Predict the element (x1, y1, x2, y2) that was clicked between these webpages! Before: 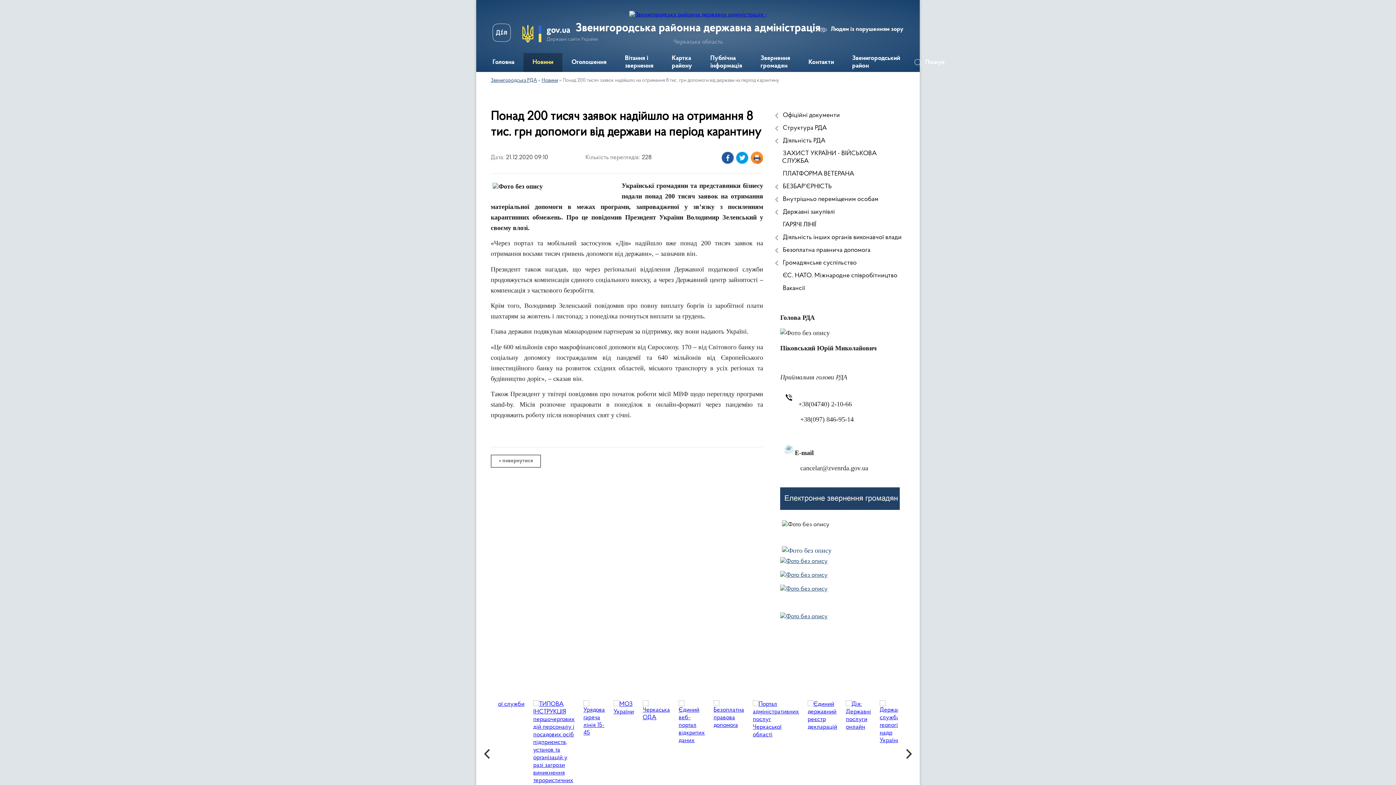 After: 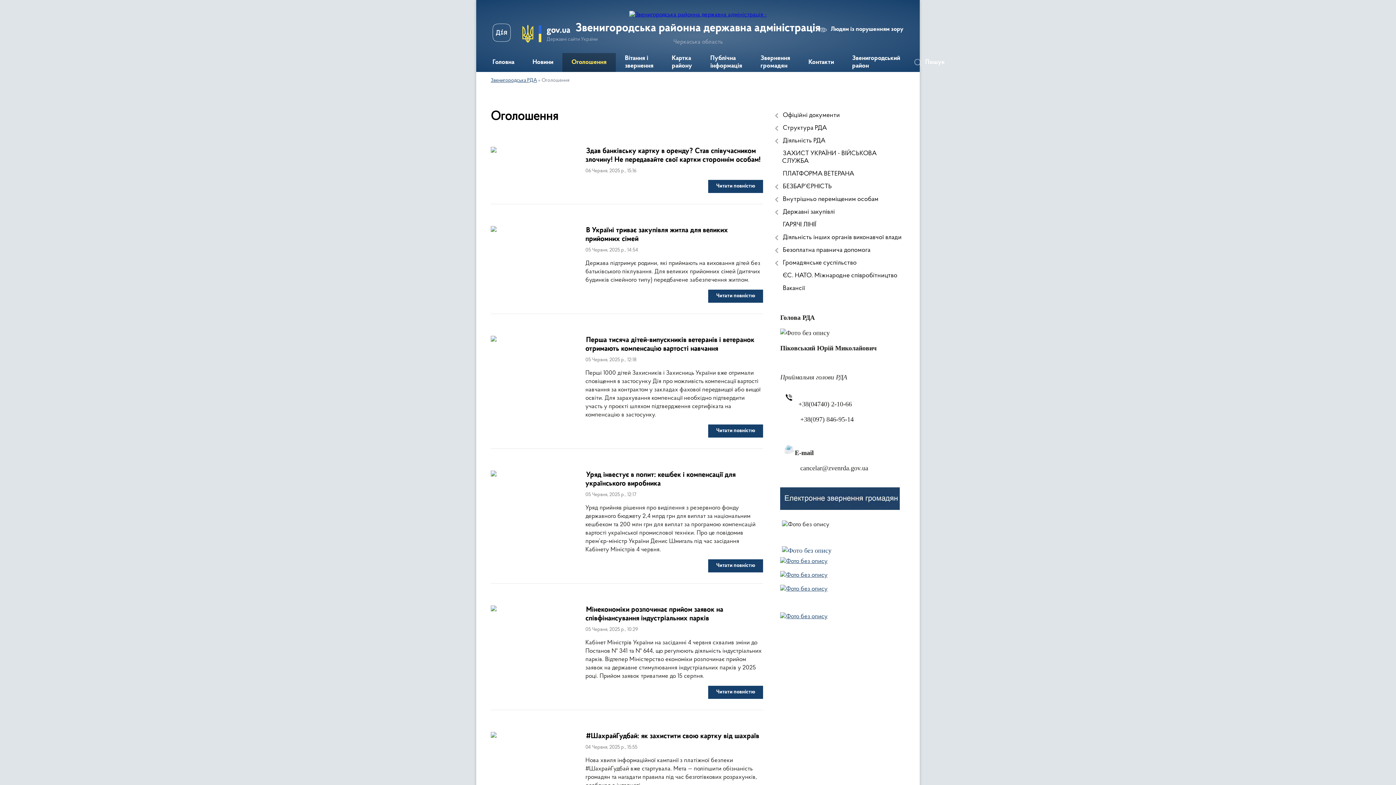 Action: bbox: (562, 53, 616, 72) label: Оголошення